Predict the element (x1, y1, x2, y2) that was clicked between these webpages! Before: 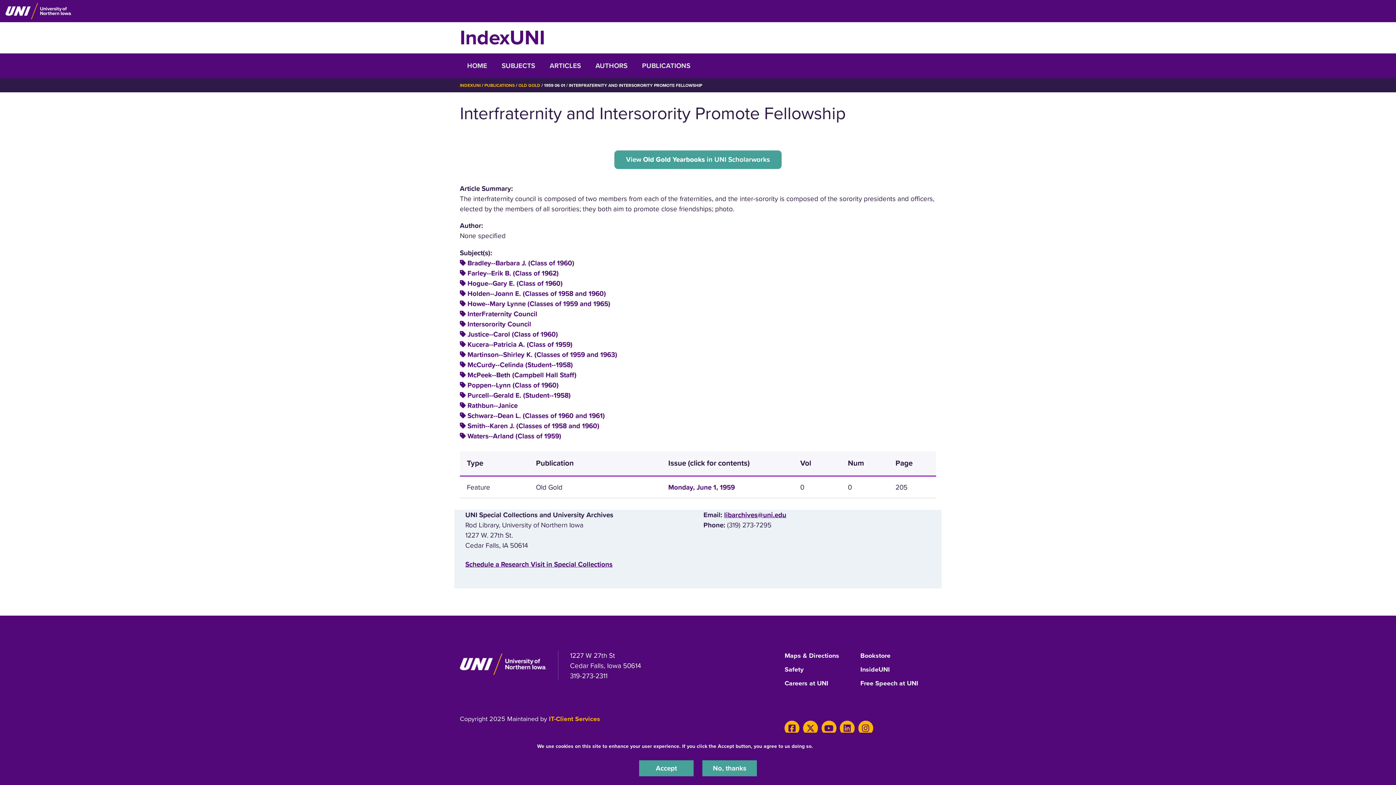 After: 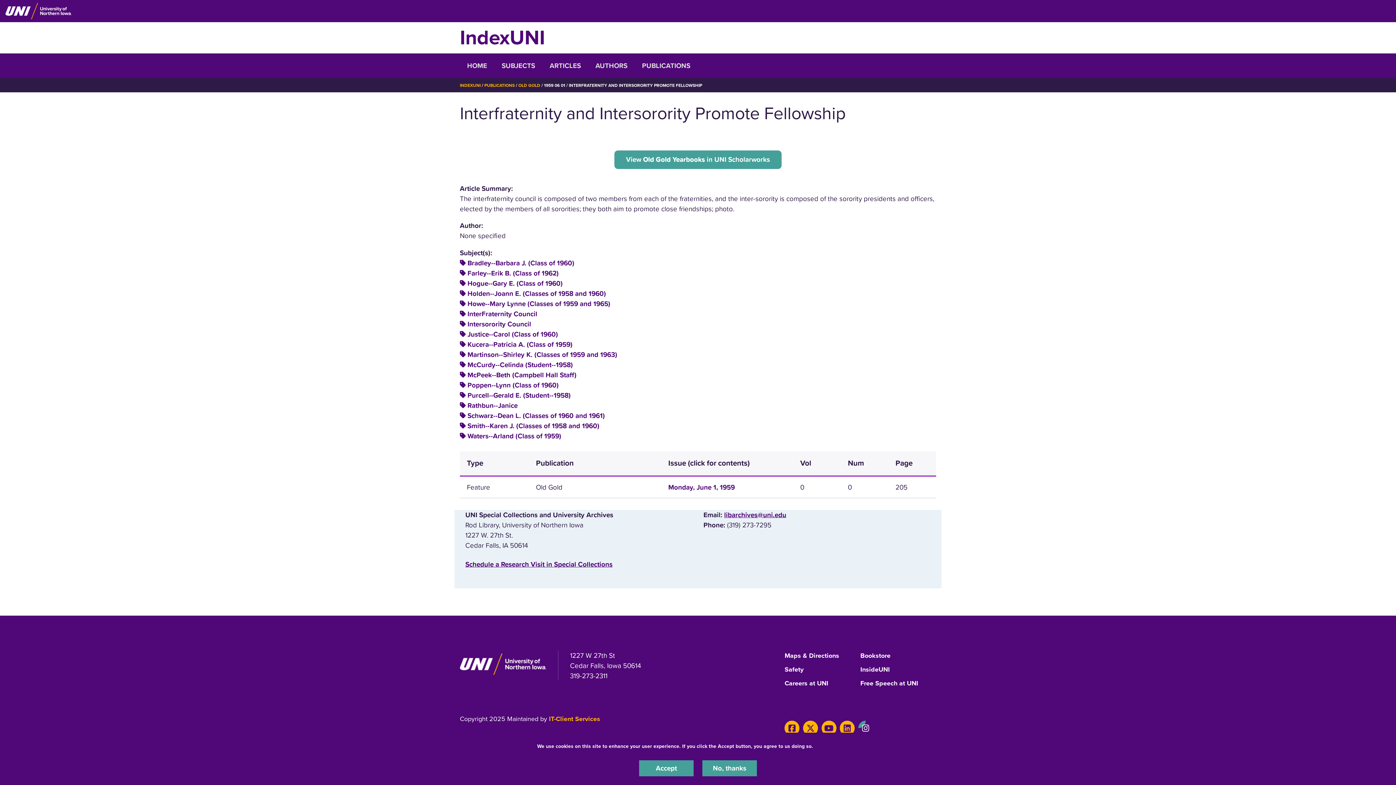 Action: label: Instagram bbox: (858, 721, 873, 736)